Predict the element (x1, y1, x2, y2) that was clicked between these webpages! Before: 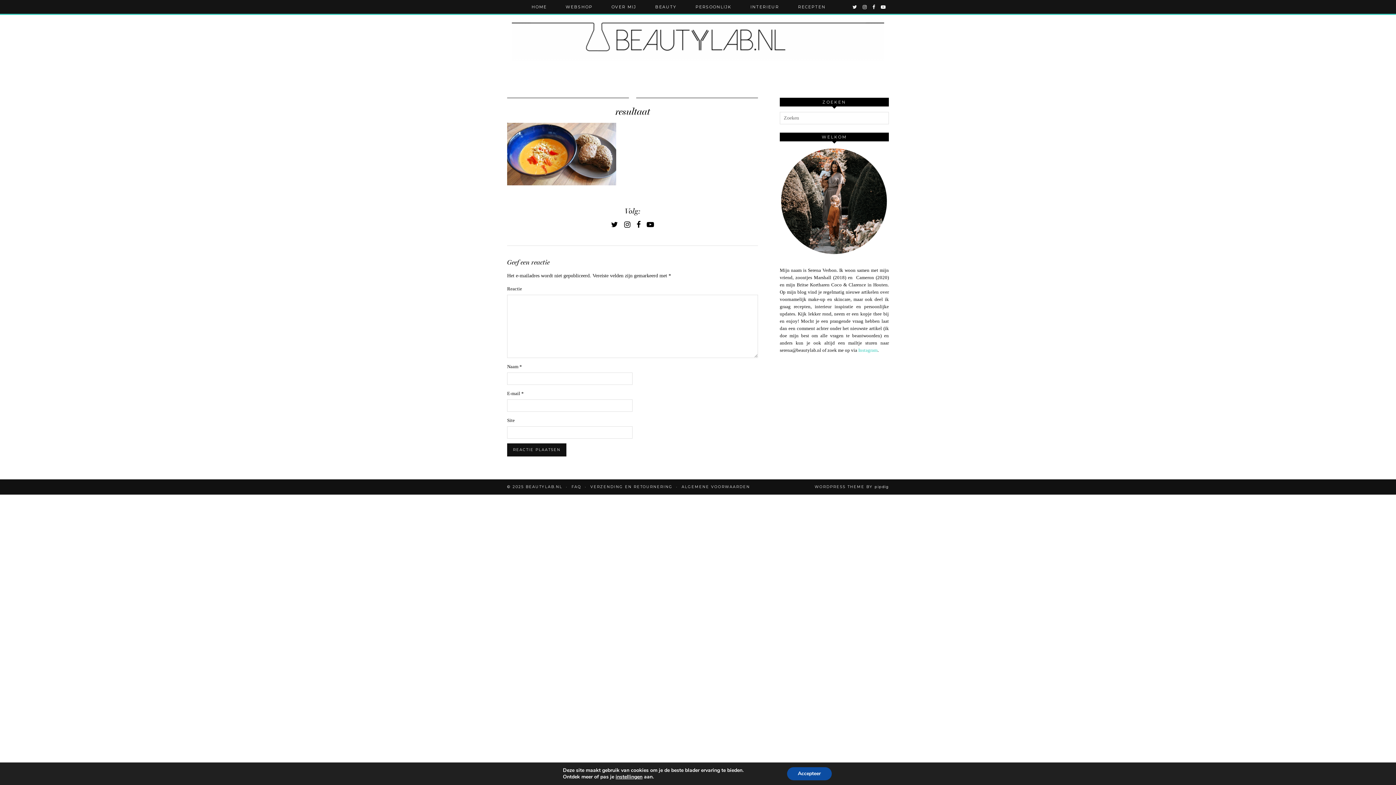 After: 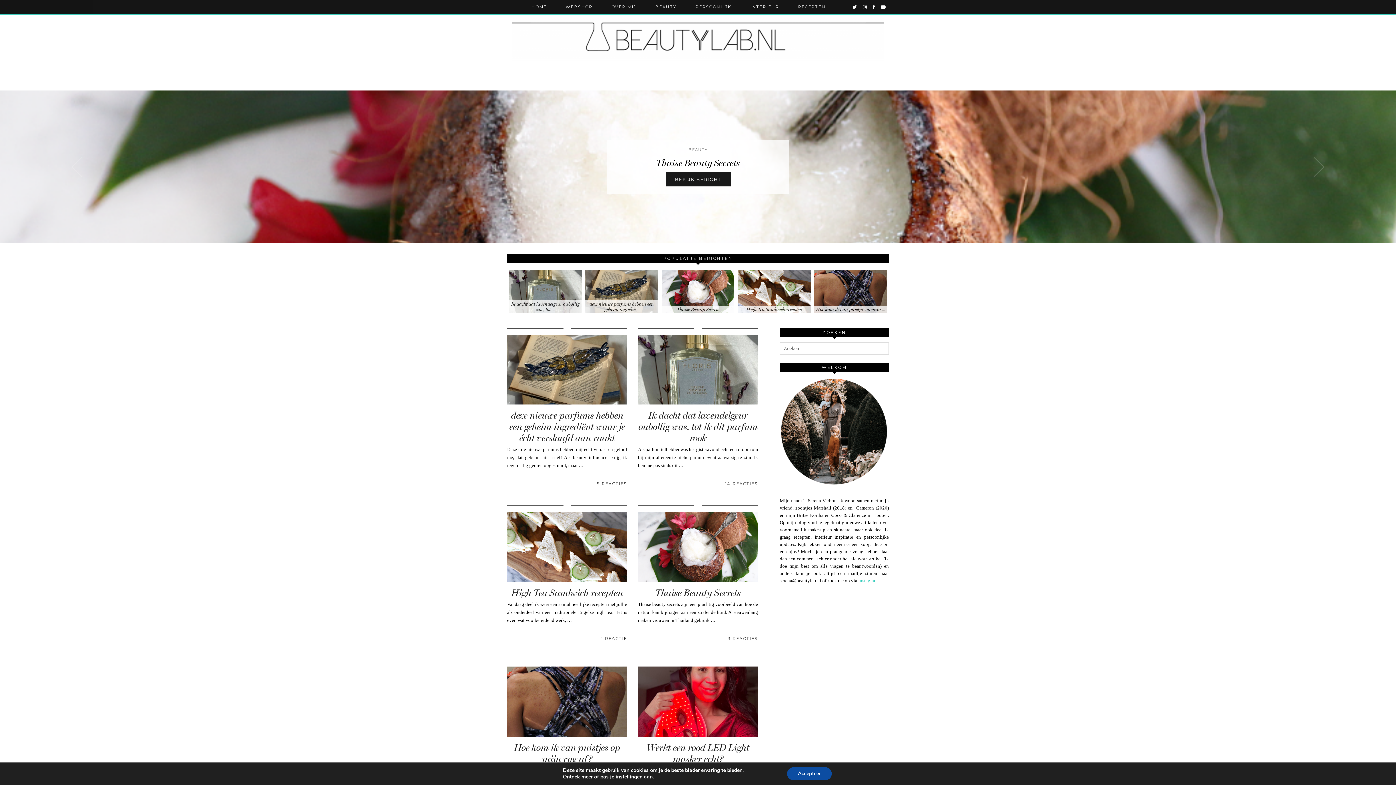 Action: label: BEAUTYLAB.NL bbox: (525, 484, 562, 489)